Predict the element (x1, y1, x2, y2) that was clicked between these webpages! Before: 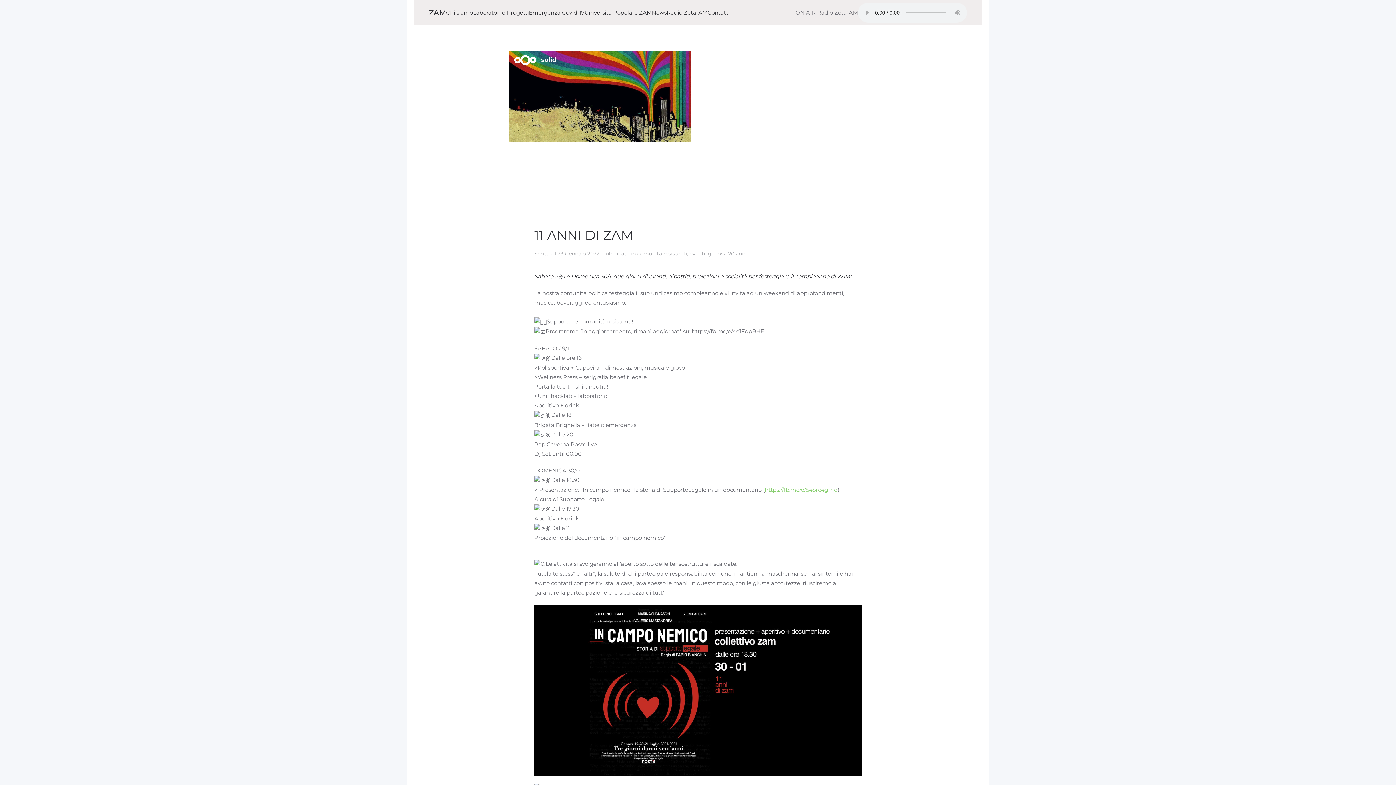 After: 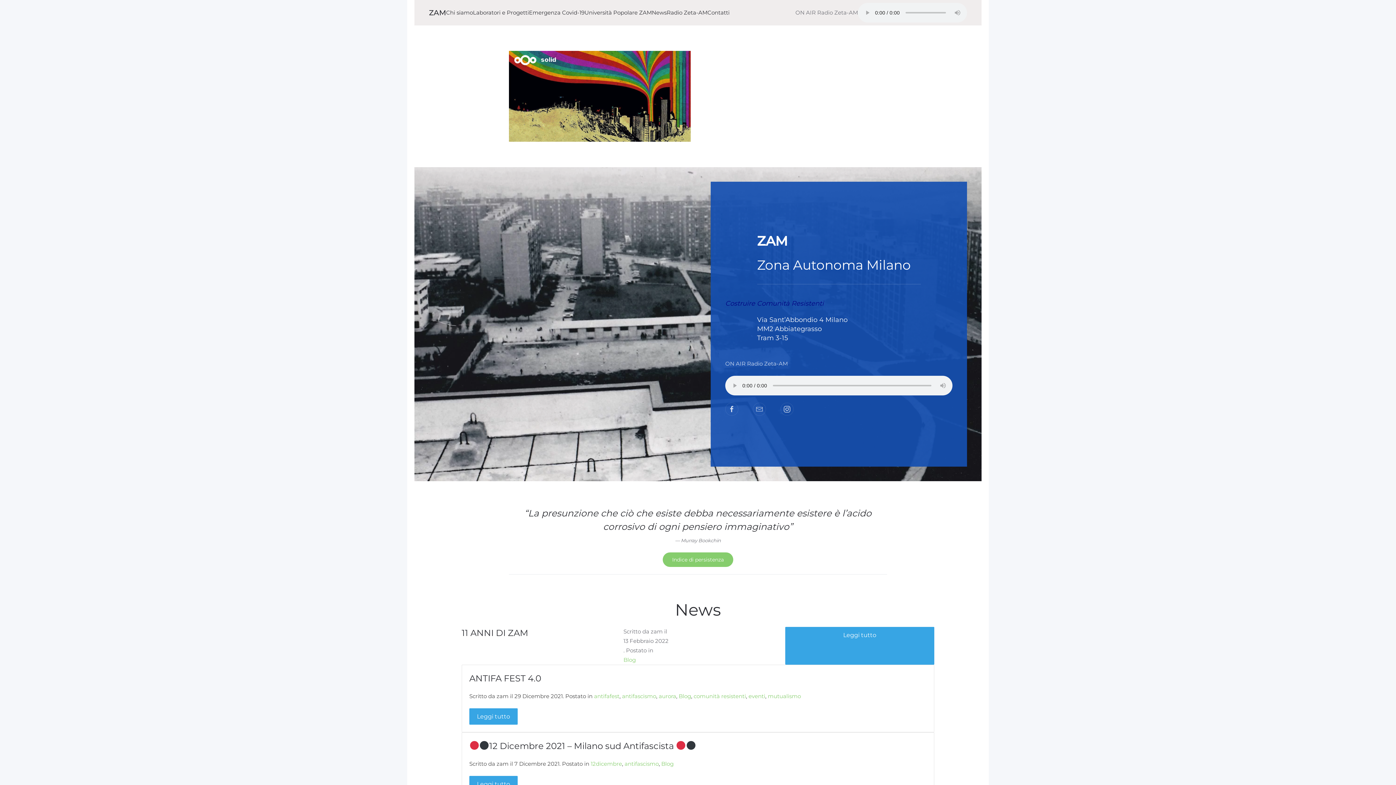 Action: bbox: (429, 0, 446, 25) label: Back to home